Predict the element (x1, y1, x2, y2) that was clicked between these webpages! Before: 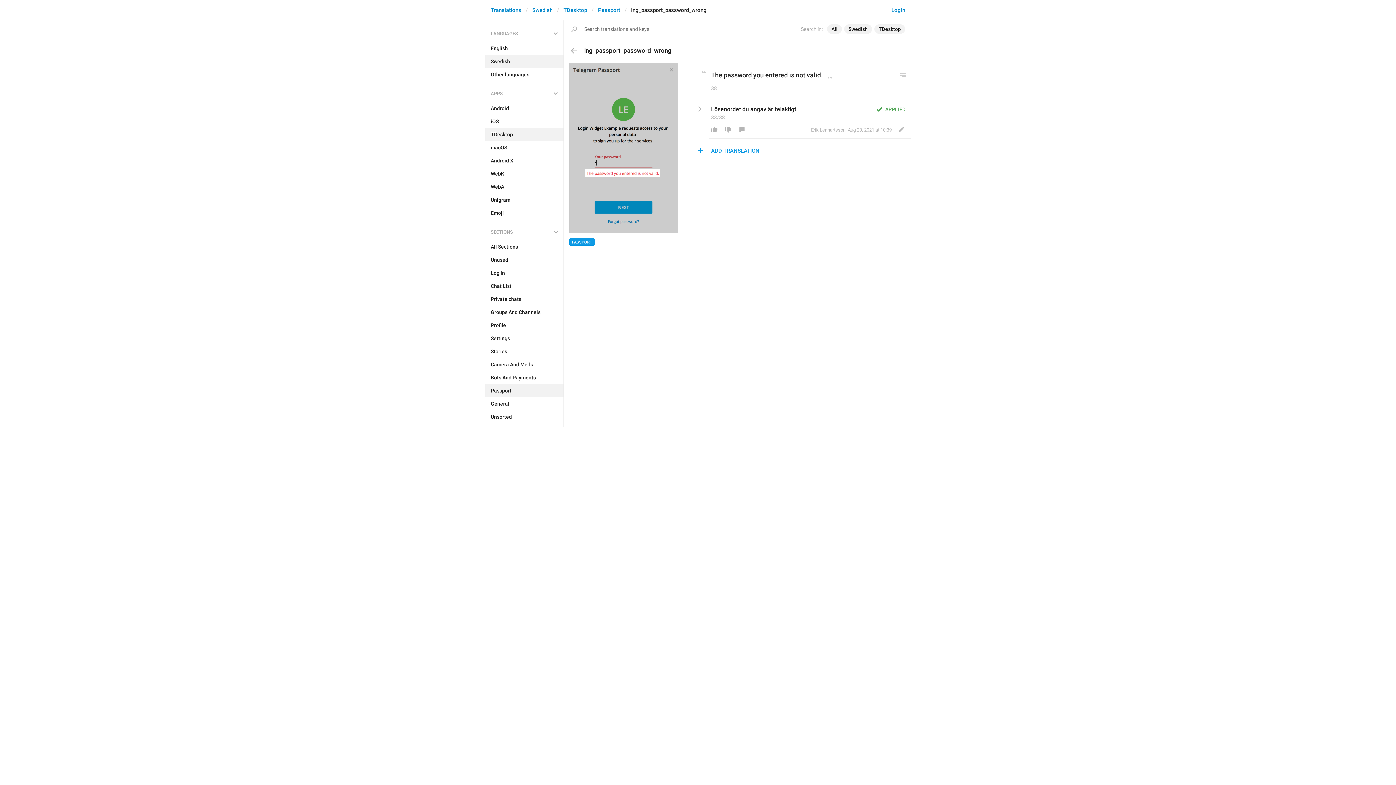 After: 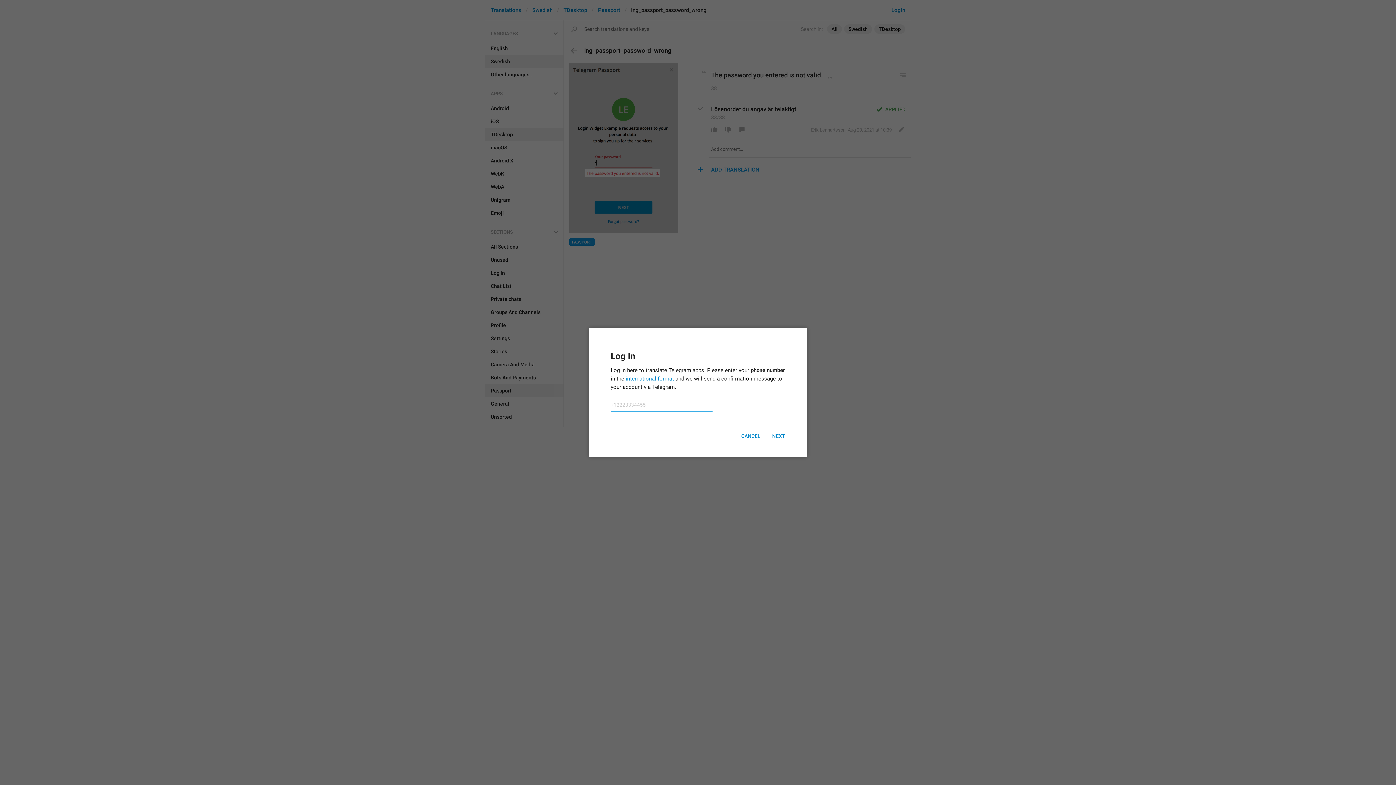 Action: bbox: (735, 124, 749, 134)